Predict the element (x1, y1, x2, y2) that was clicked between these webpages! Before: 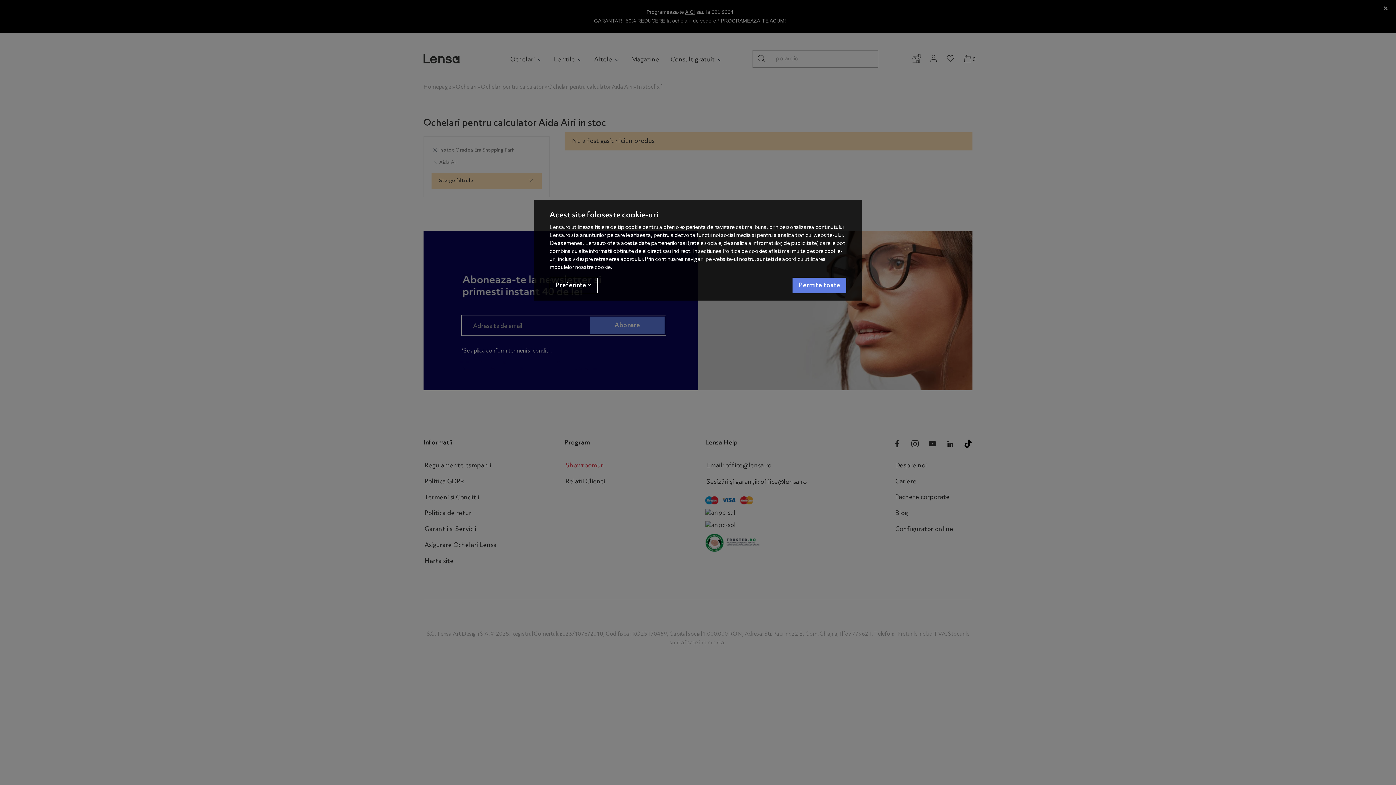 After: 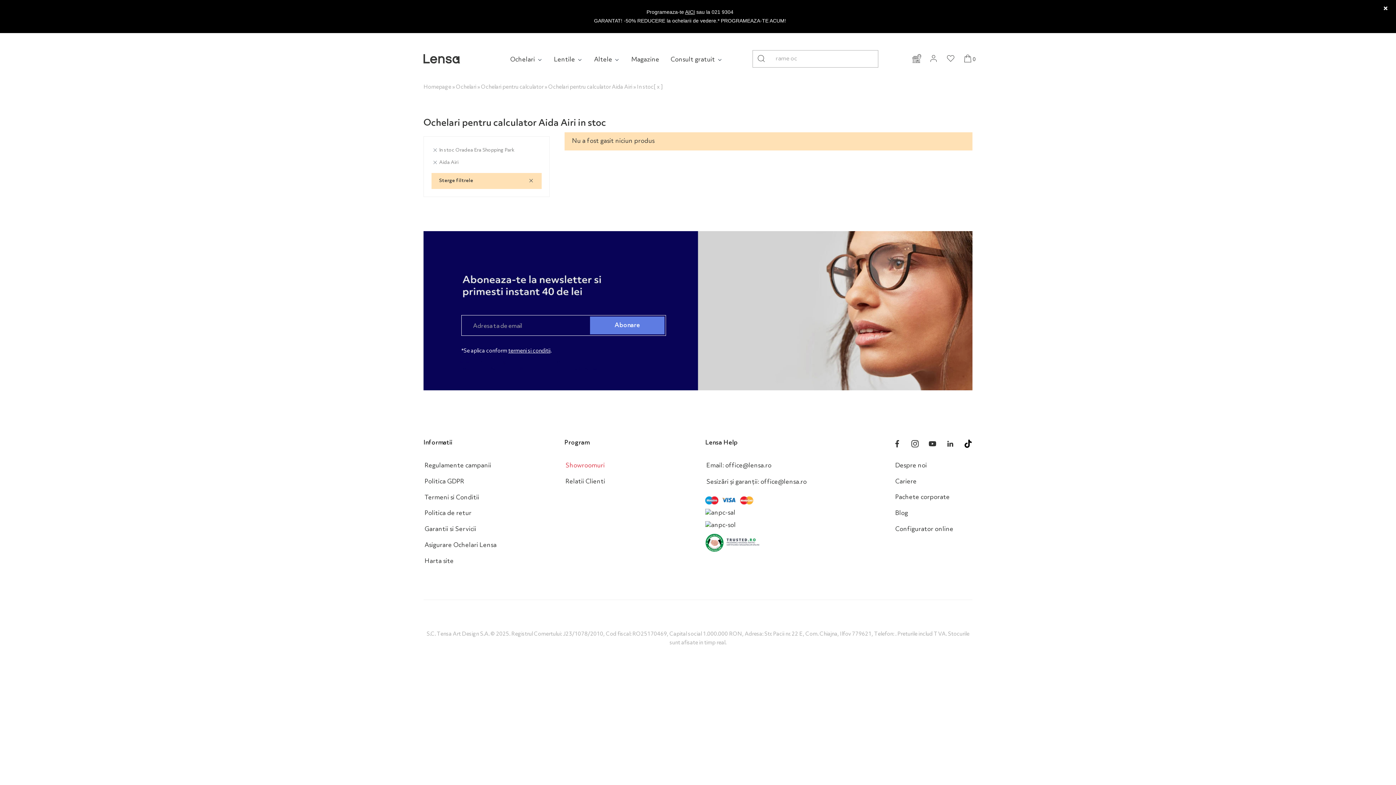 Action: label: Accept-all bbox: (792, 277, 846, 293)